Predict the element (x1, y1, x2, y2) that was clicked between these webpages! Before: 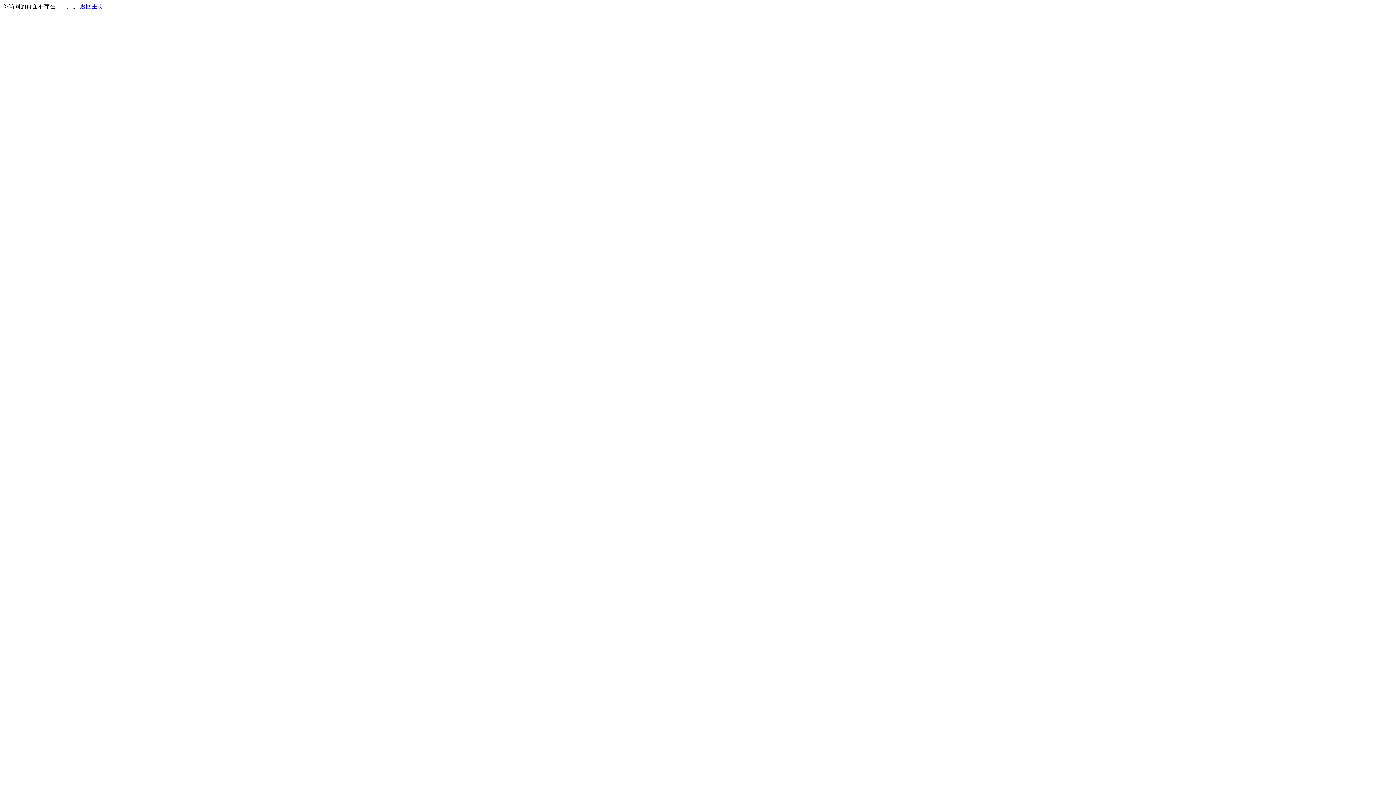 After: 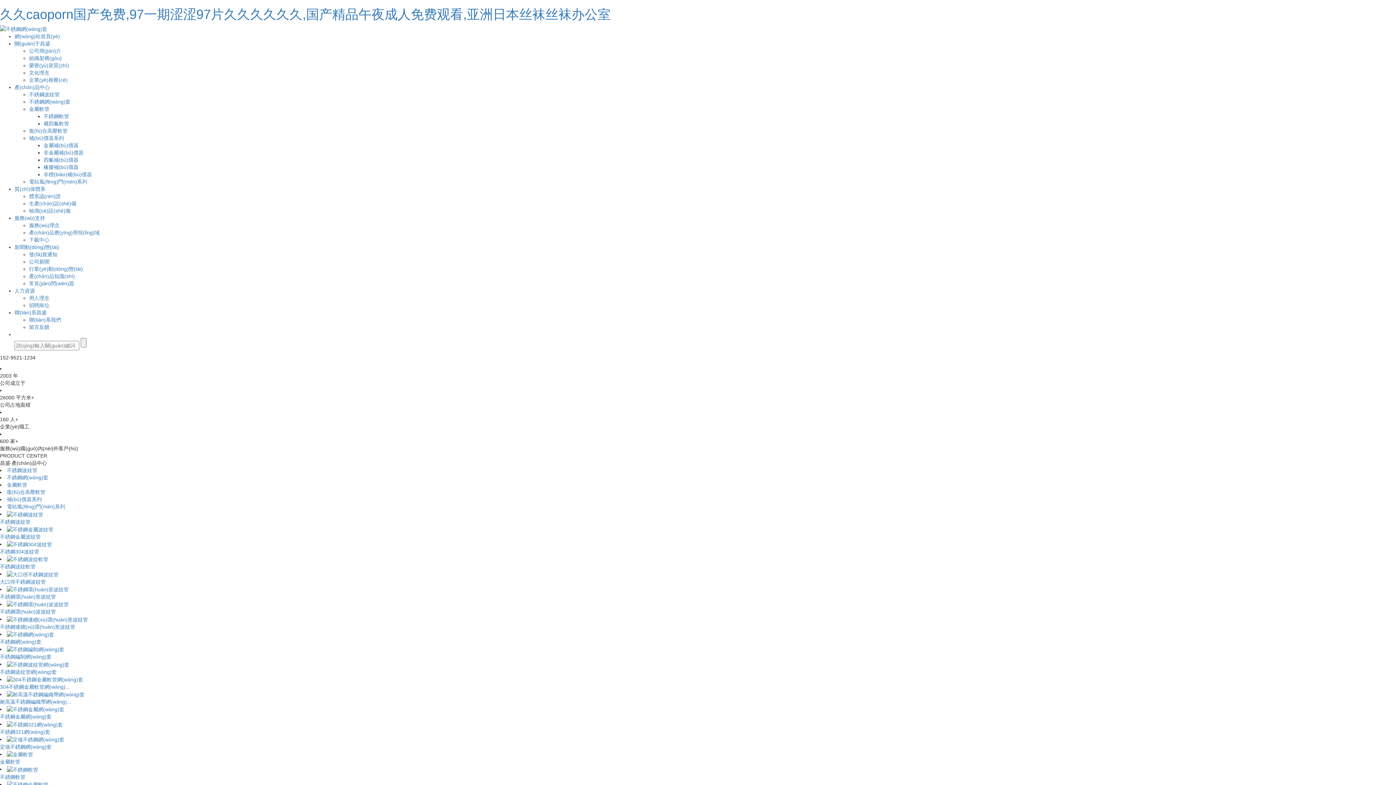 Action: bbox: (80, 3, 103, 9) label: 返回主页